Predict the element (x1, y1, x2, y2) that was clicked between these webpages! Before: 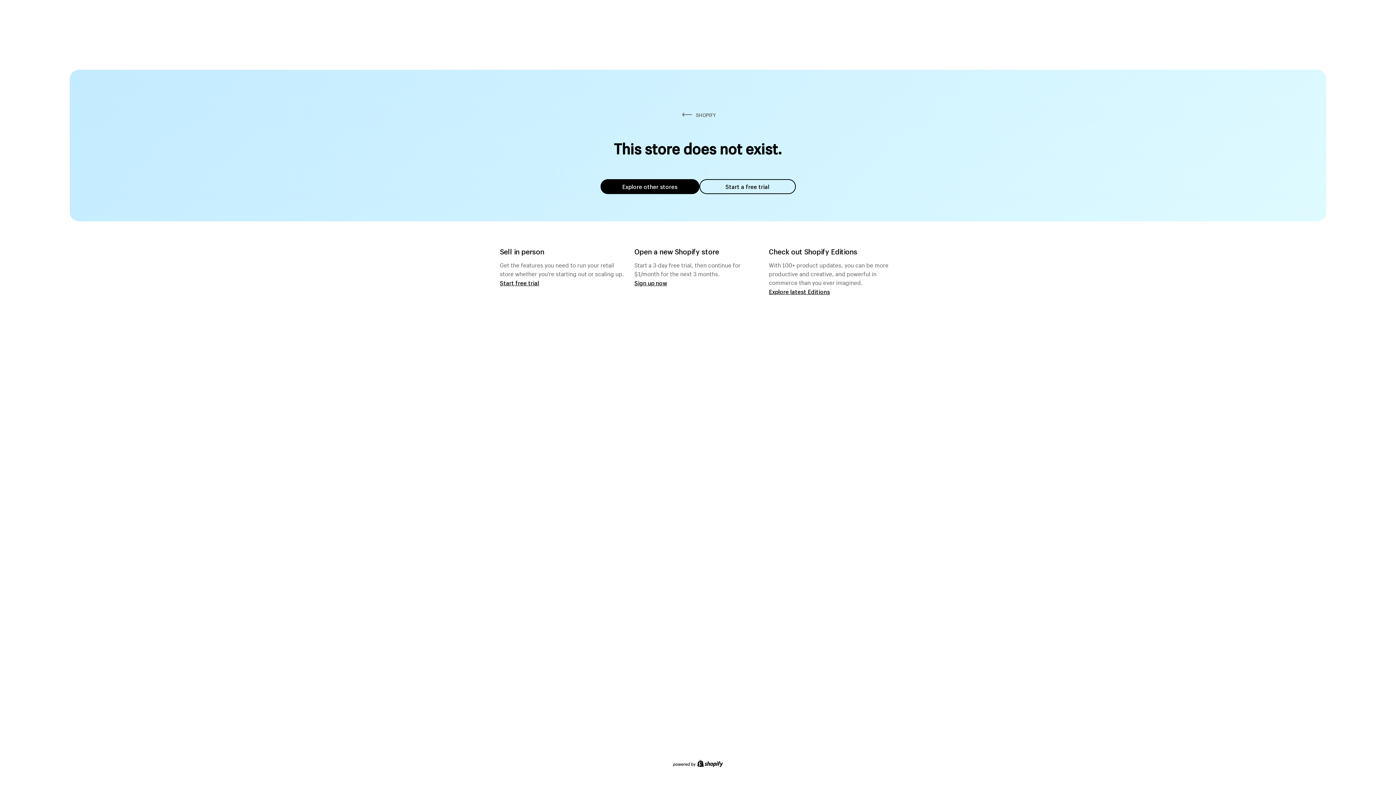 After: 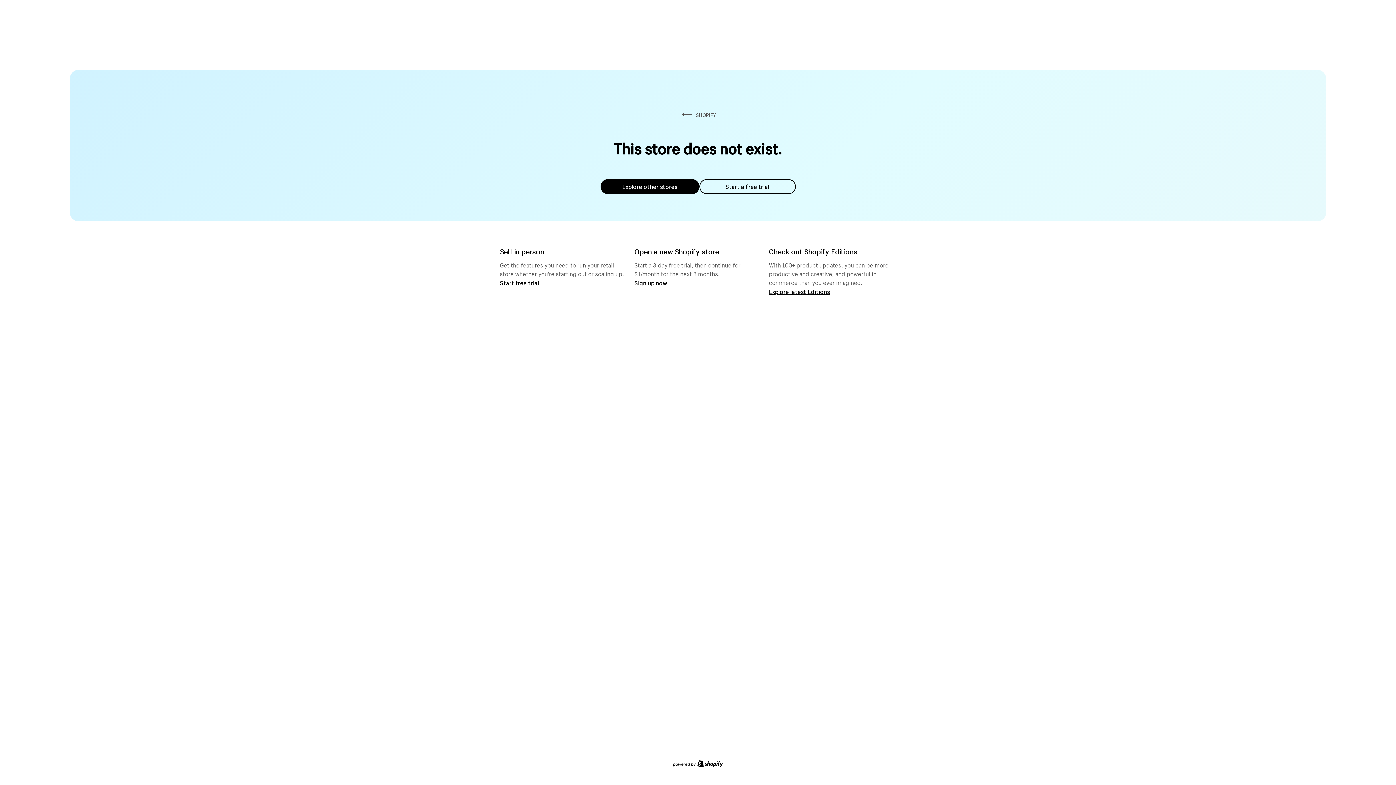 Action: label: Start a free trial bbox: (699, 179, 795, 194)